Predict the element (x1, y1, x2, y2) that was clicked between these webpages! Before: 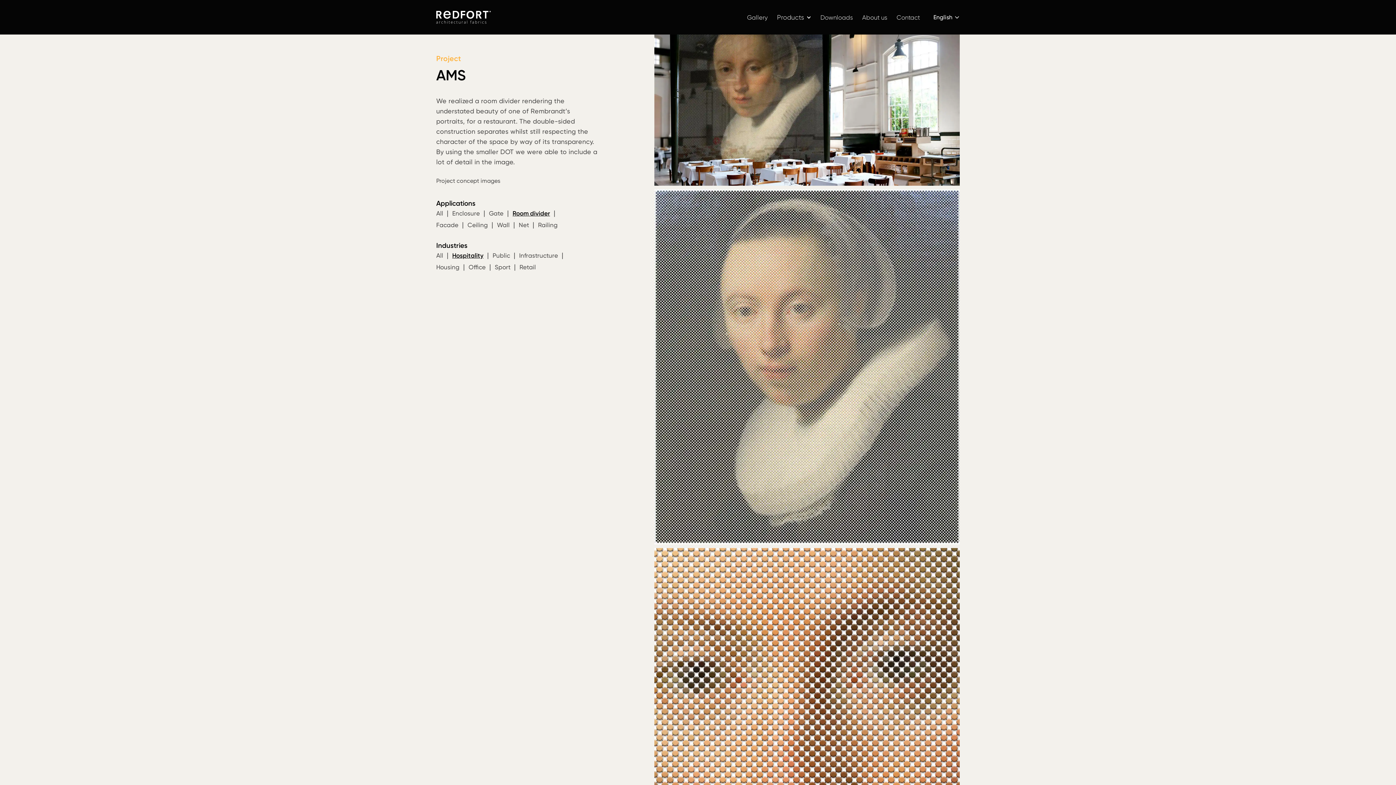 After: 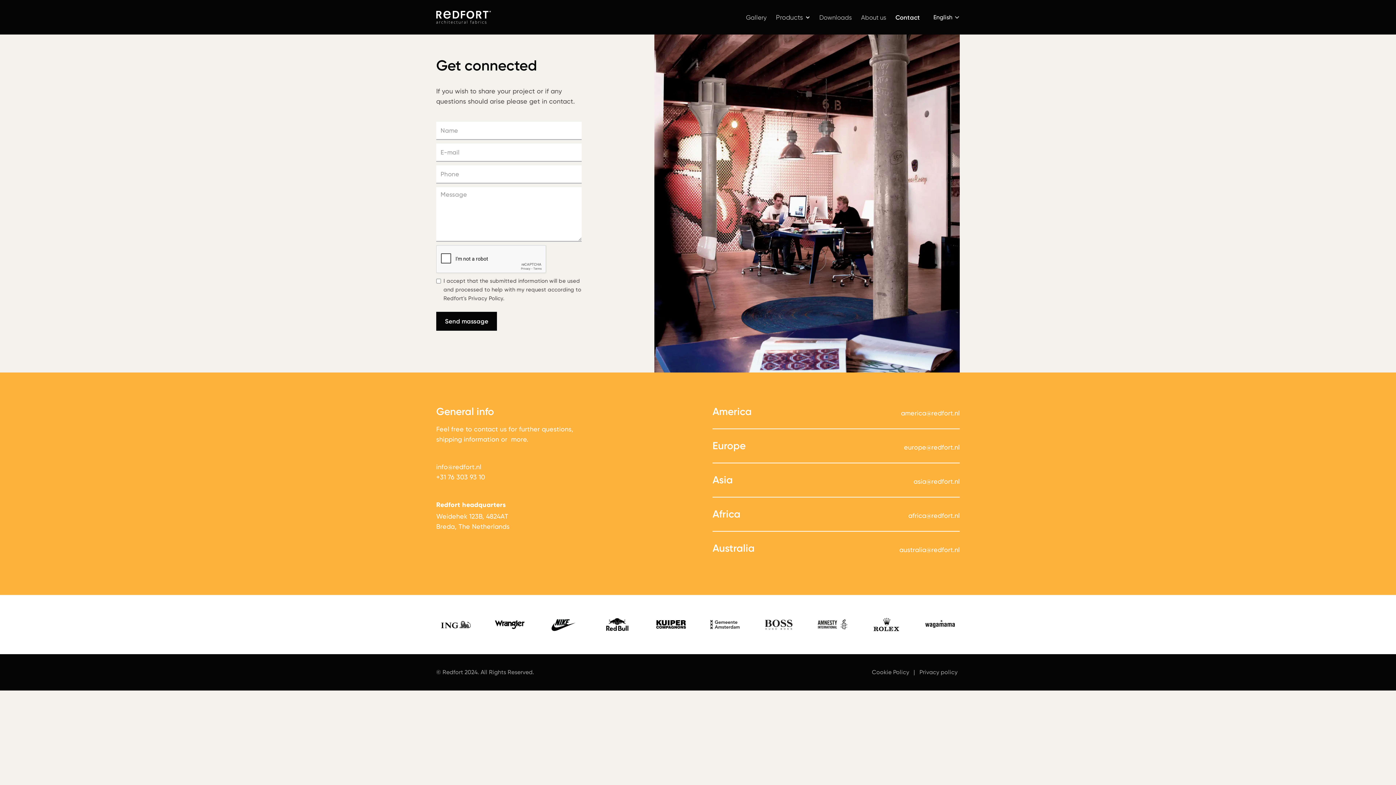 Action: bbox: (896, 13, 920, 20) label: Contact